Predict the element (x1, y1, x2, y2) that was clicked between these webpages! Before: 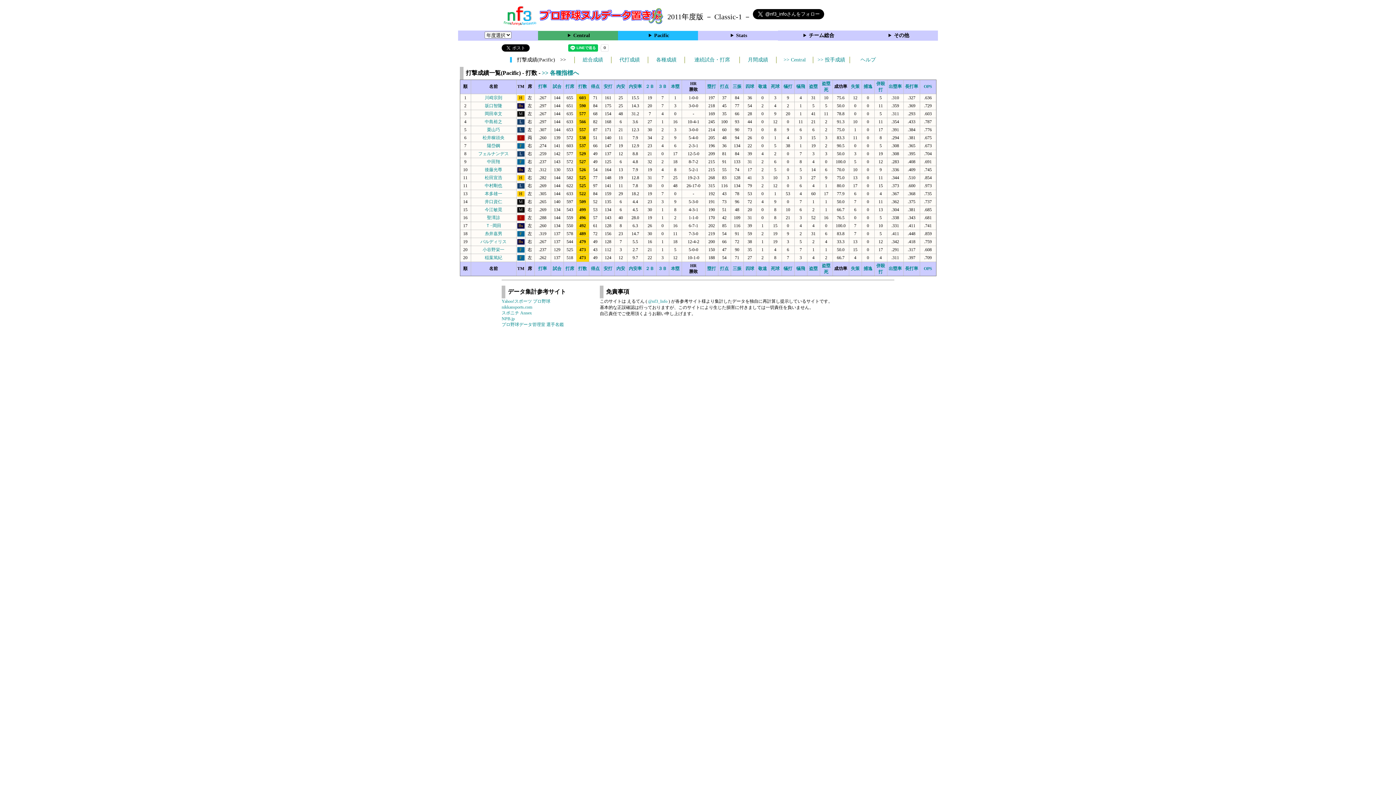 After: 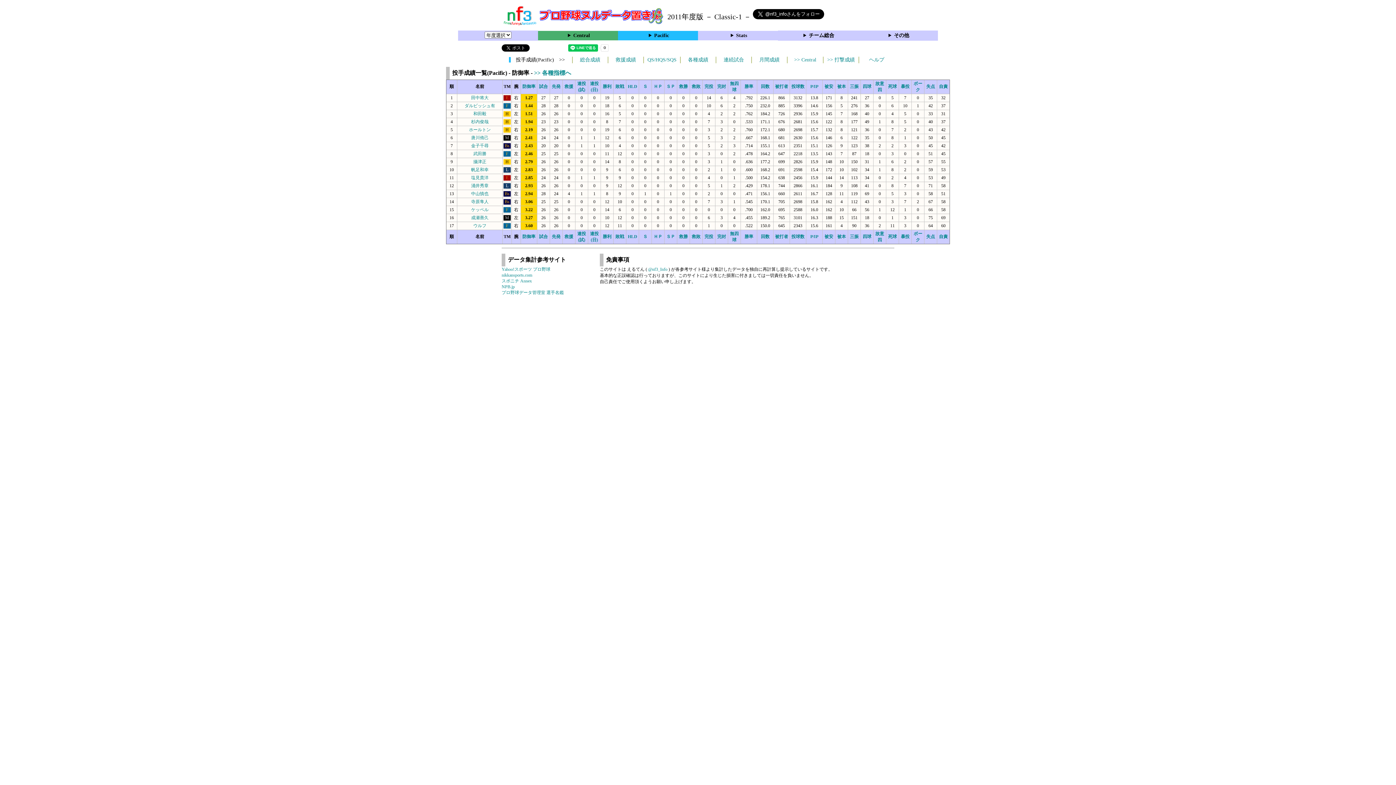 Action: label: >> 投手成績 bbox: (817, 57, 845, 62)